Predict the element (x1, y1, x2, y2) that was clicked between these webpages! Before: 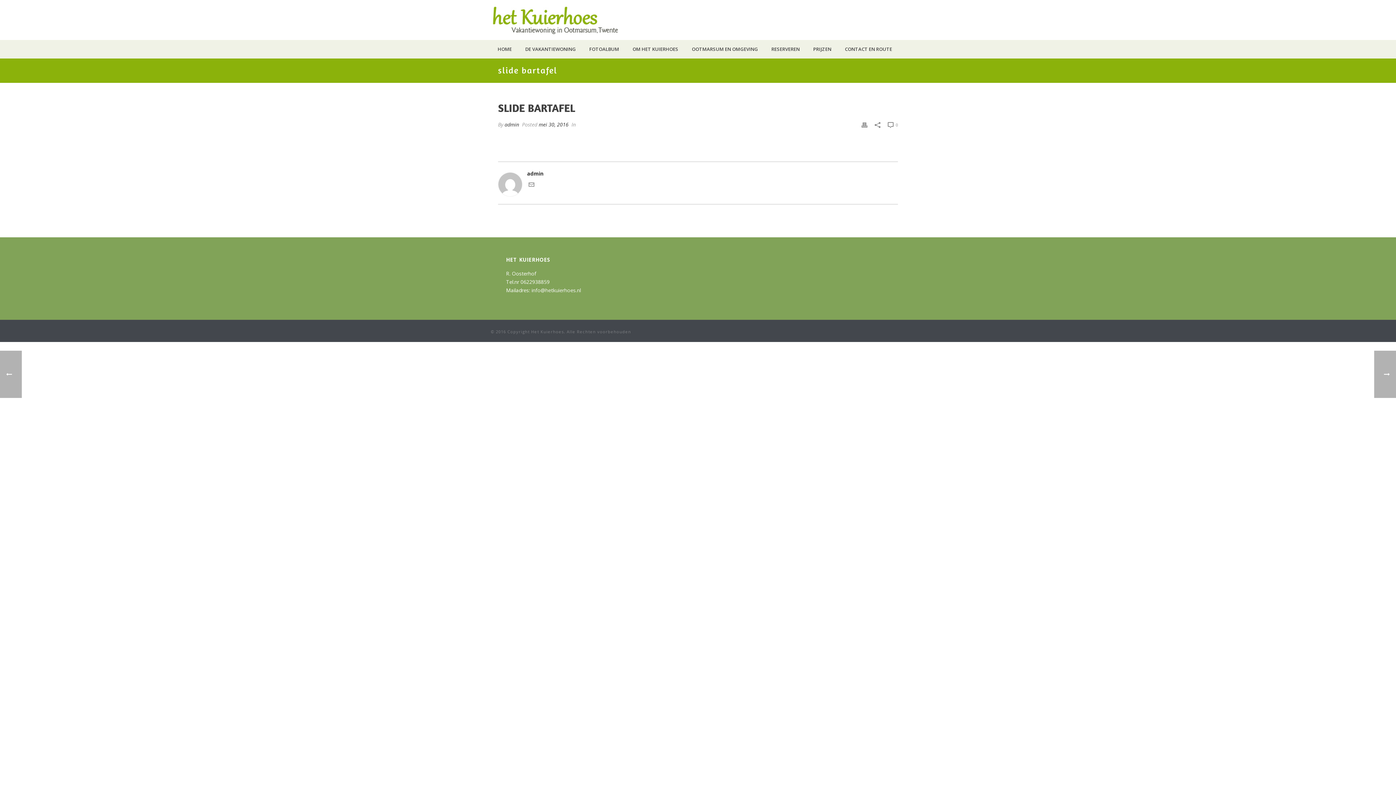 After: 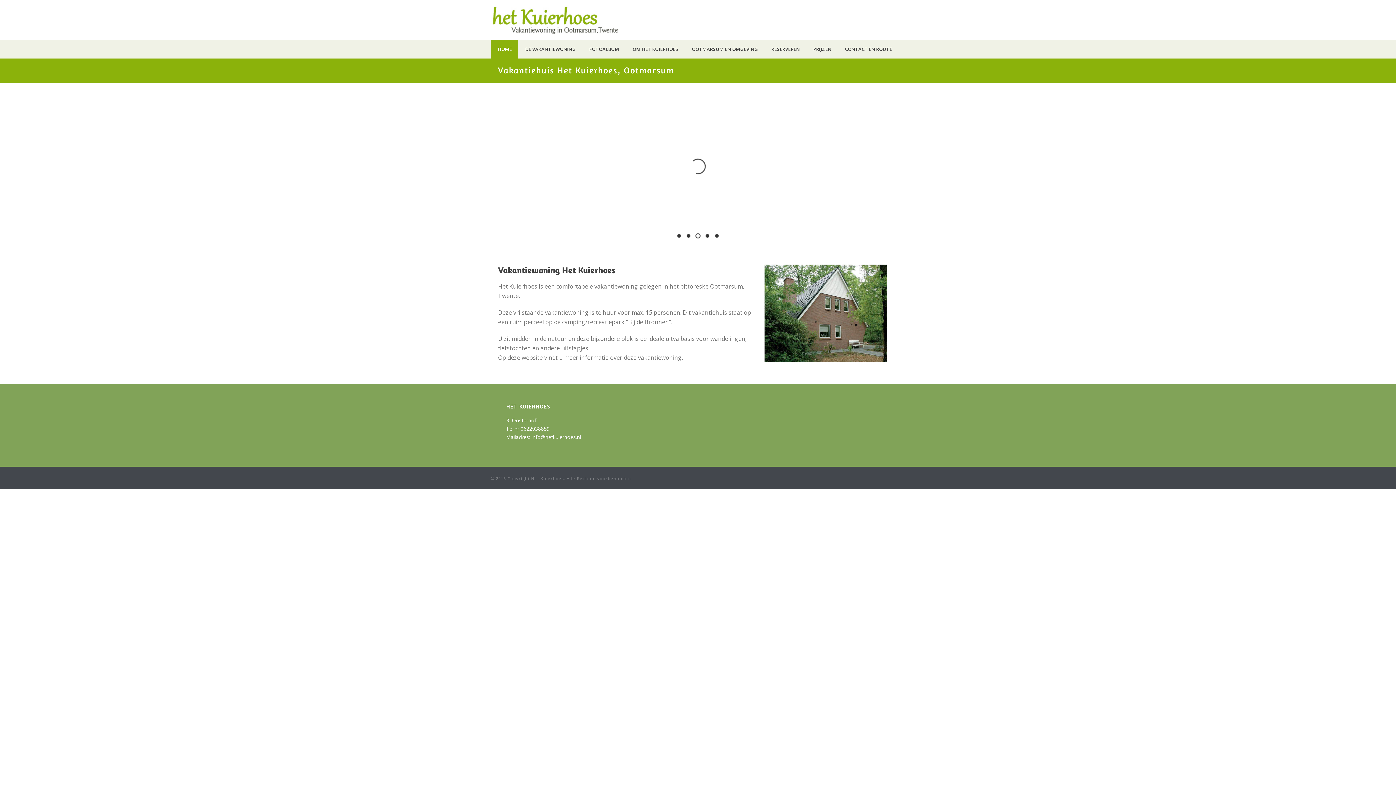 Action: bbox: (490, 0, 620, 40)